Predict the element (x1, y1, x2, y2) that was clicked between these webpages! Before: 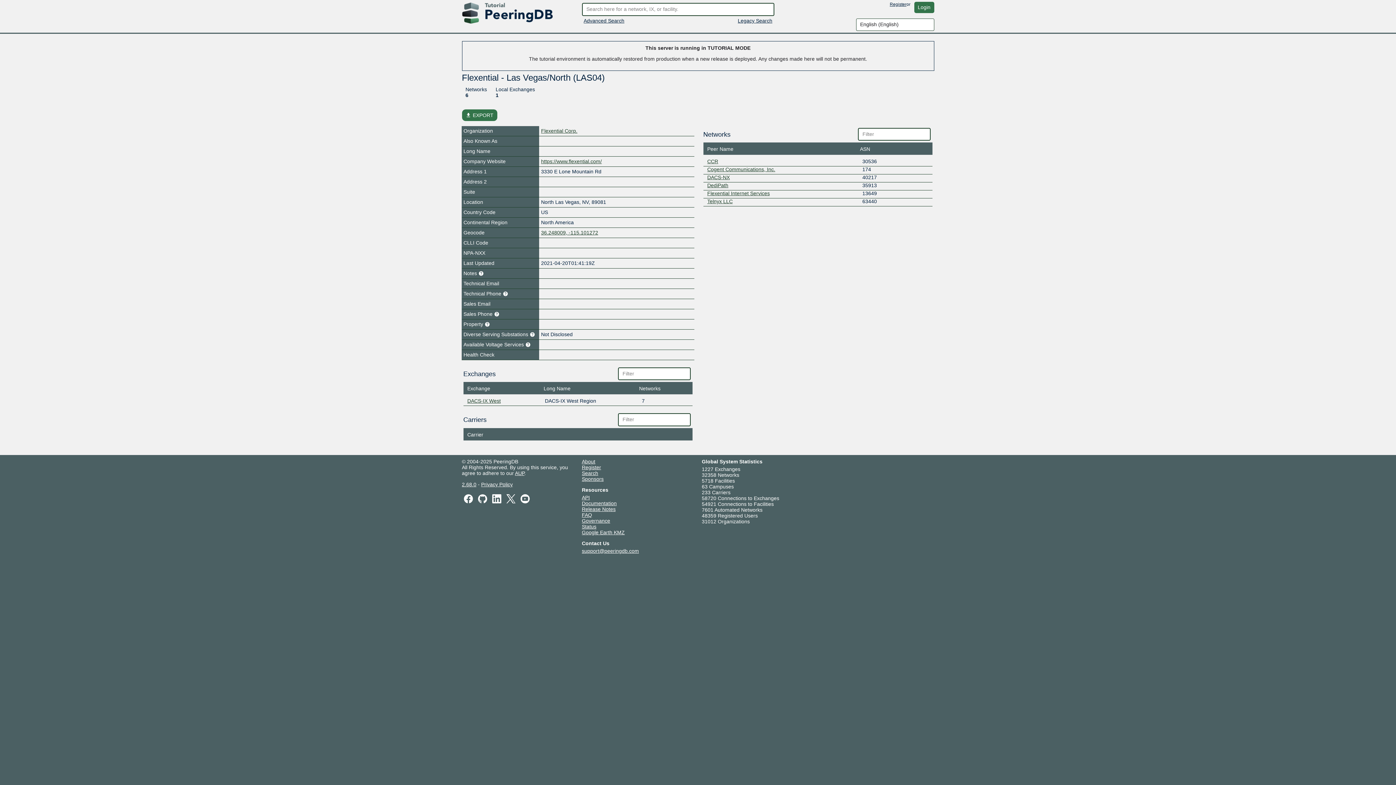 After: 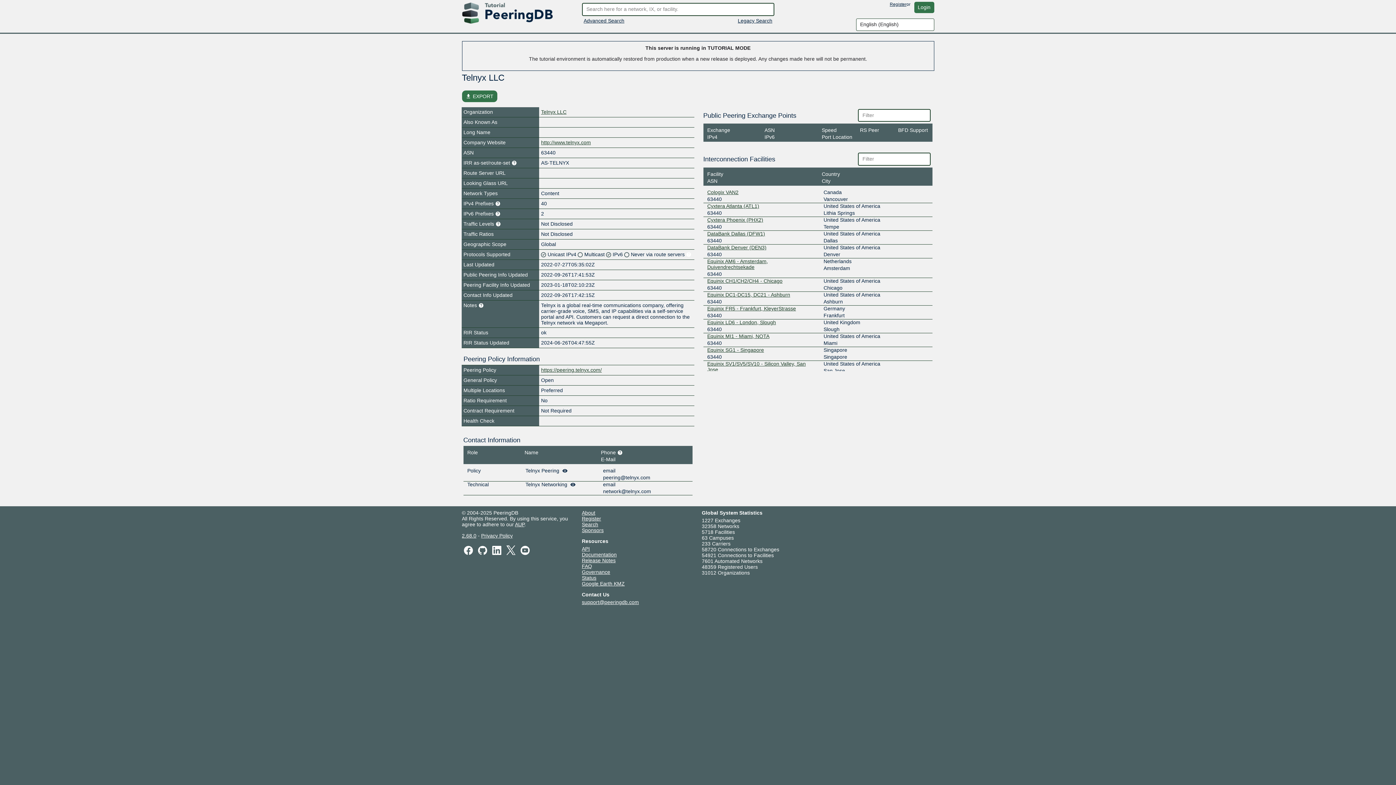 Action: bbox: (707, 198, 732, 204) label: Telnyx LLC